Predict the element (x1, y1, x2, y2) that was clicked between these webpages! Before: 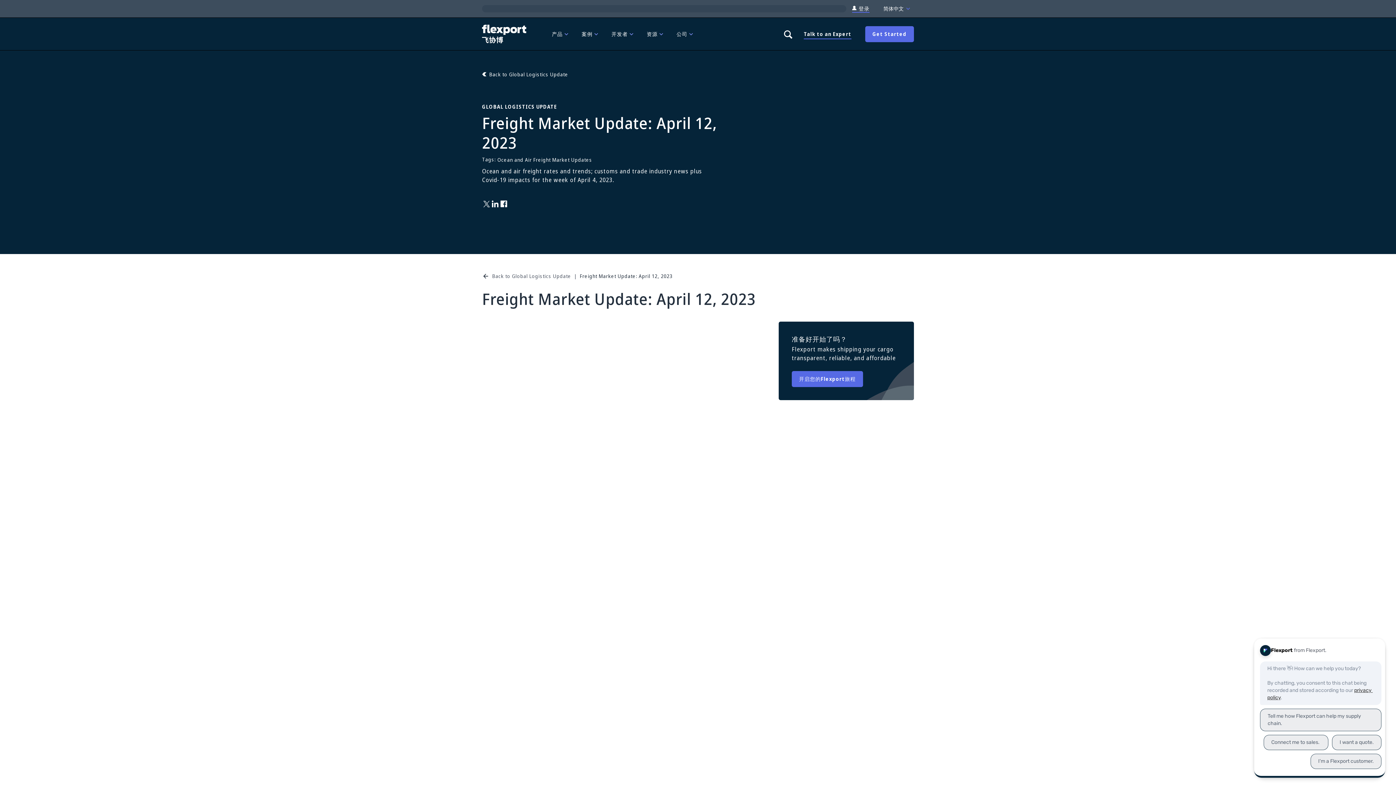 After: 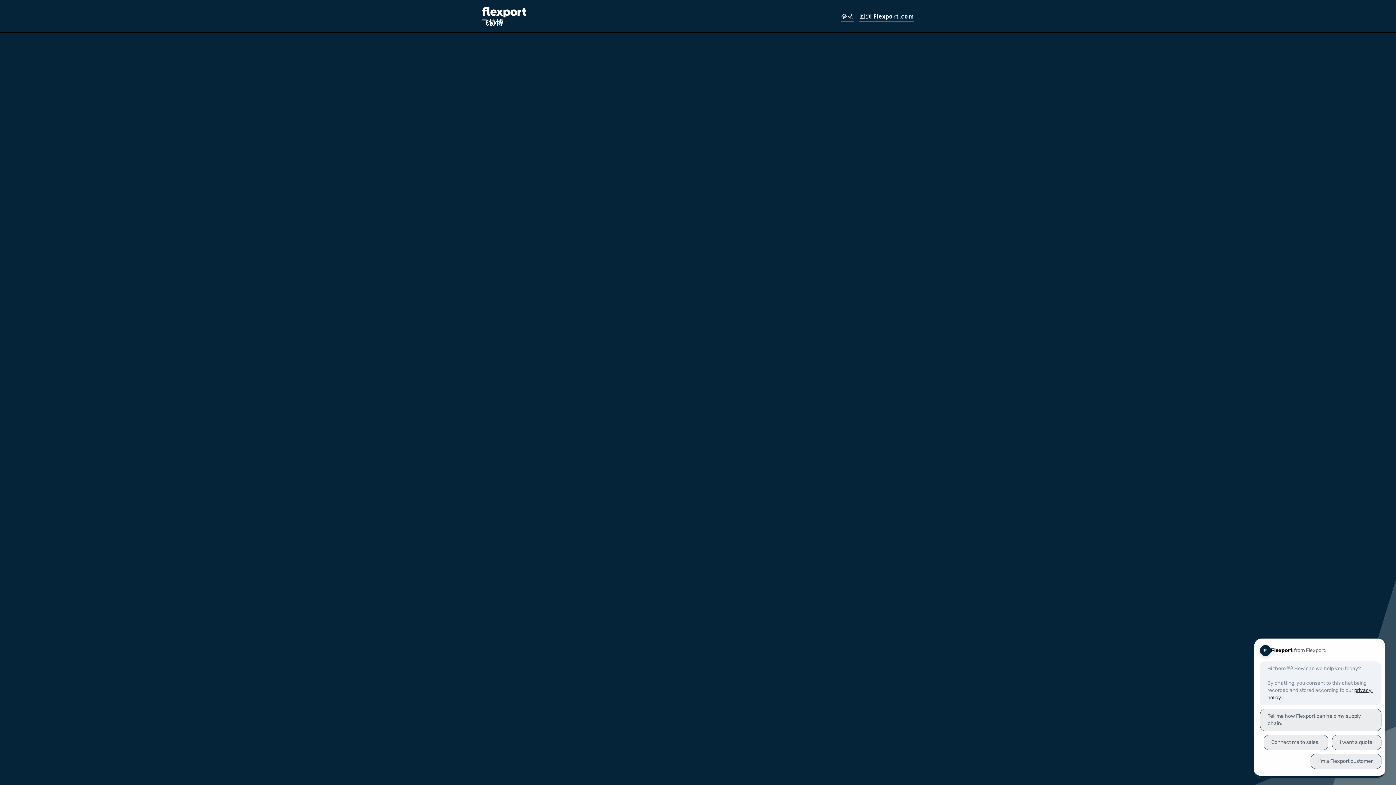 Action: label: 开启您的Flexport旅程 bbox: (792, 371, 863, 387)